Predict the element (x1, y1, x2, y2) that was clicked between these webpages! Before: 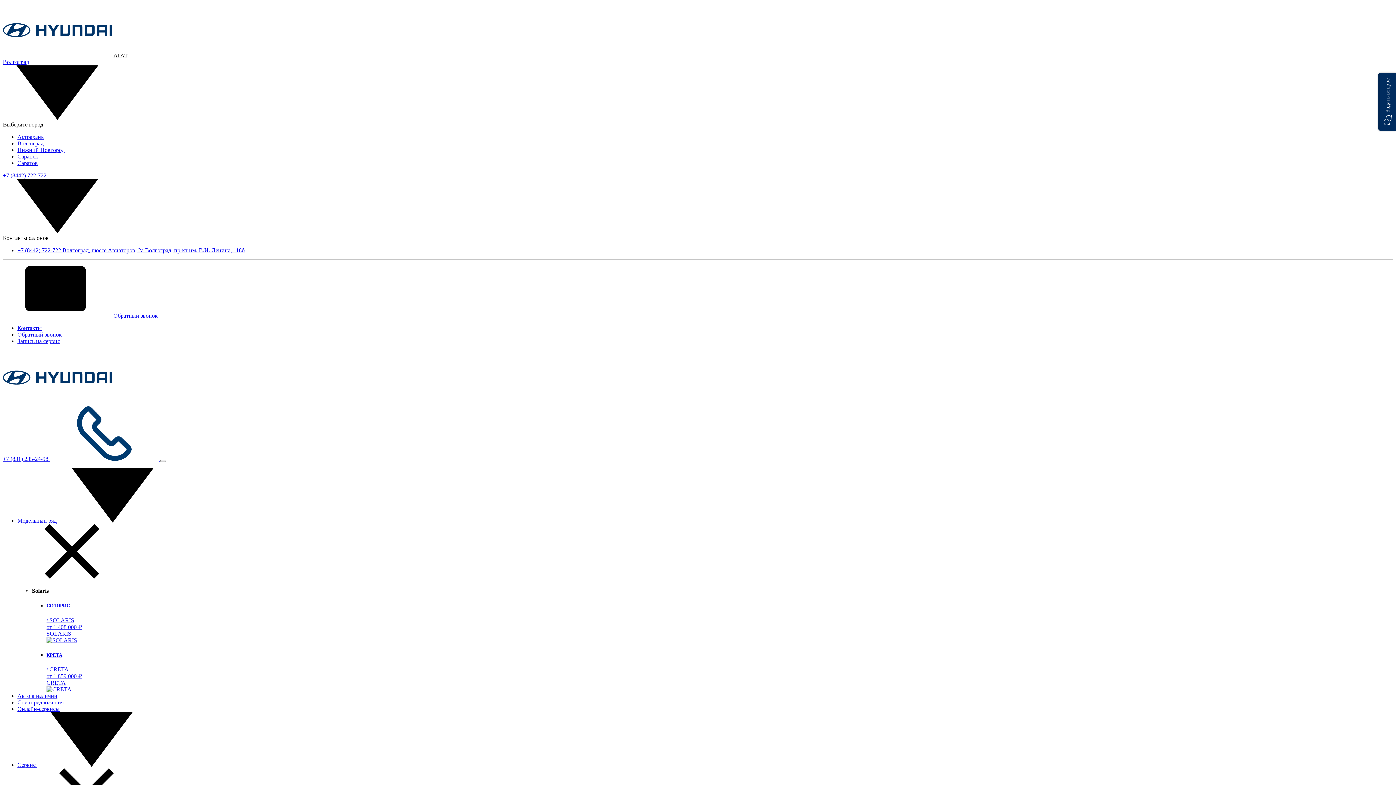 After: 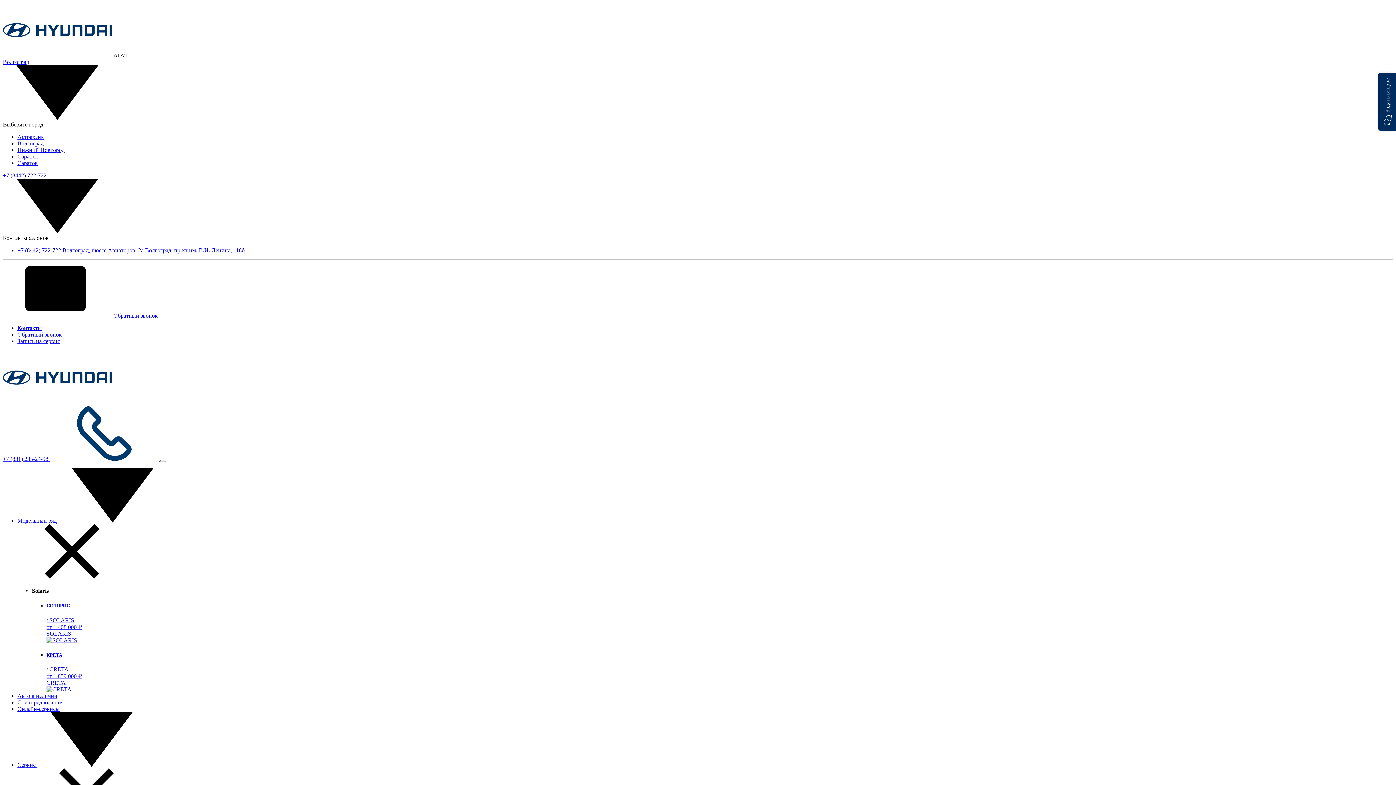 Action: bbox: (17, 699, 63, 705) label: Спецпредложения